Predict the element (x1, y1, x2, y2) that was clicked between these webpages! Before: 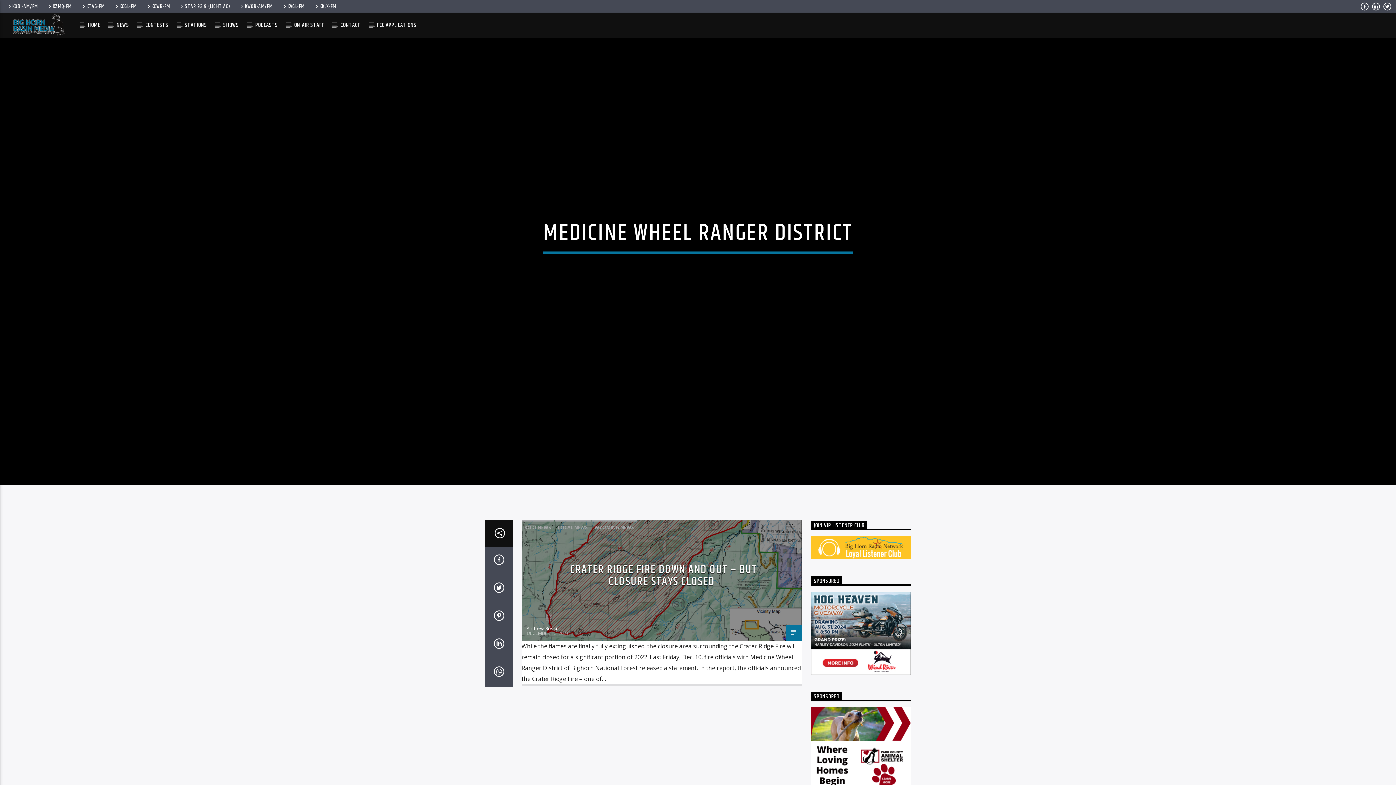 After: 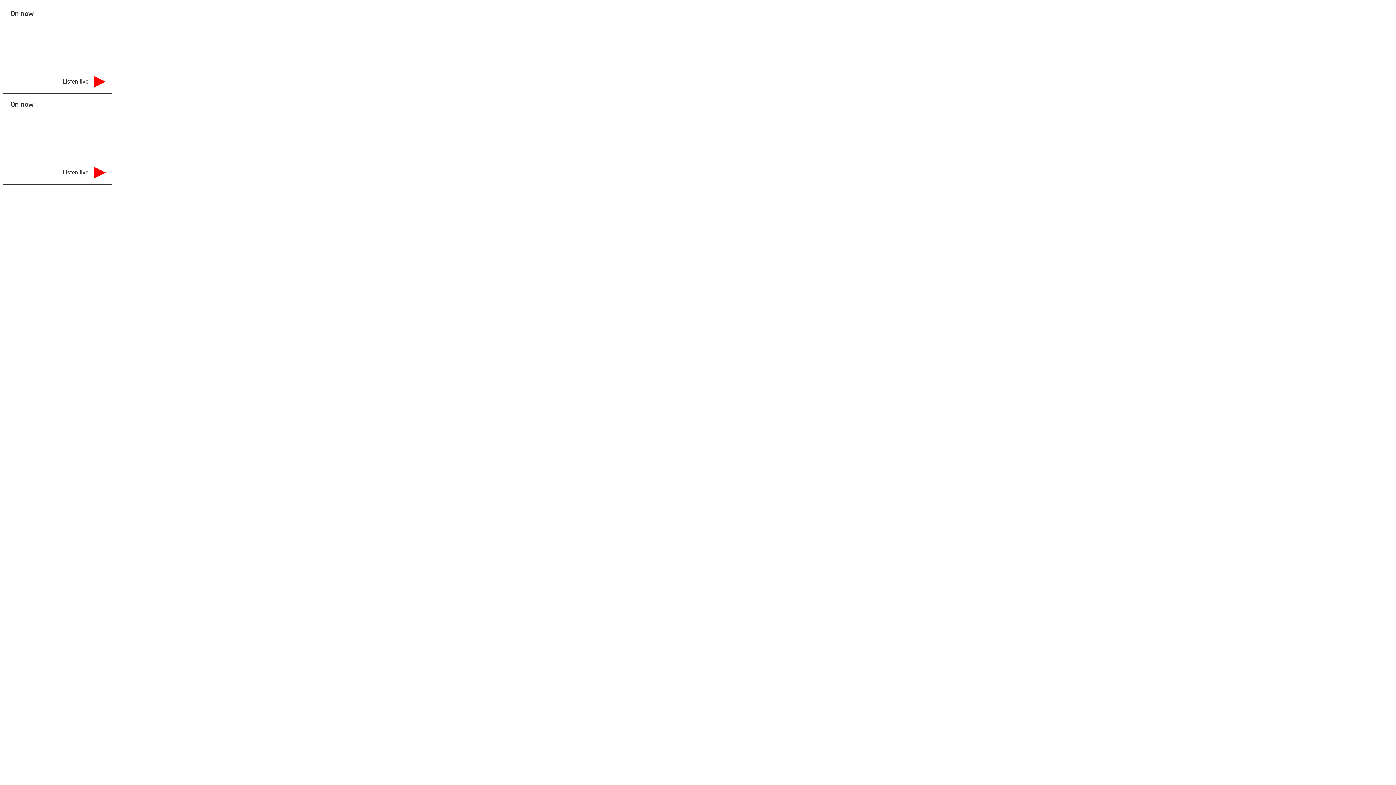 Action: label: KCGL-FM bbox: (111, 2, 139, 10)